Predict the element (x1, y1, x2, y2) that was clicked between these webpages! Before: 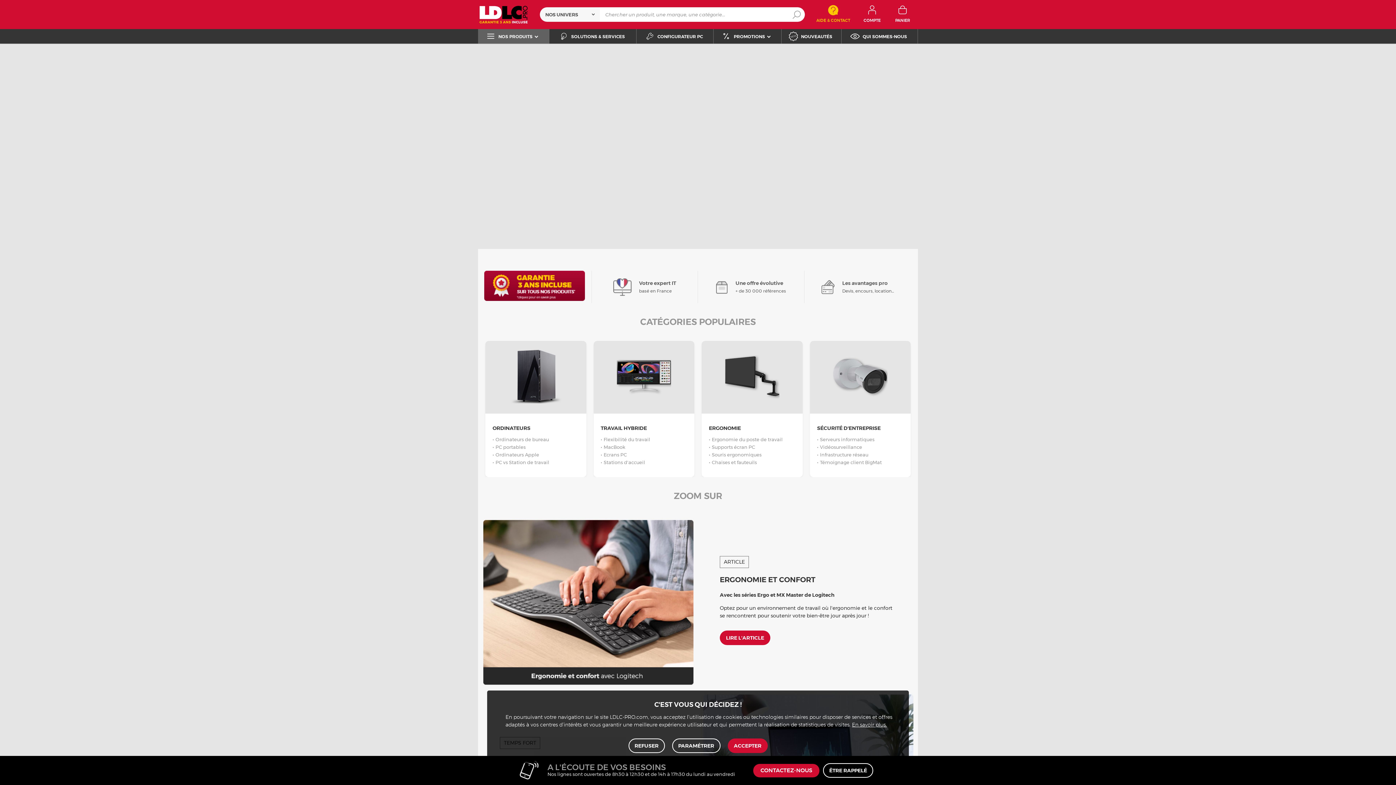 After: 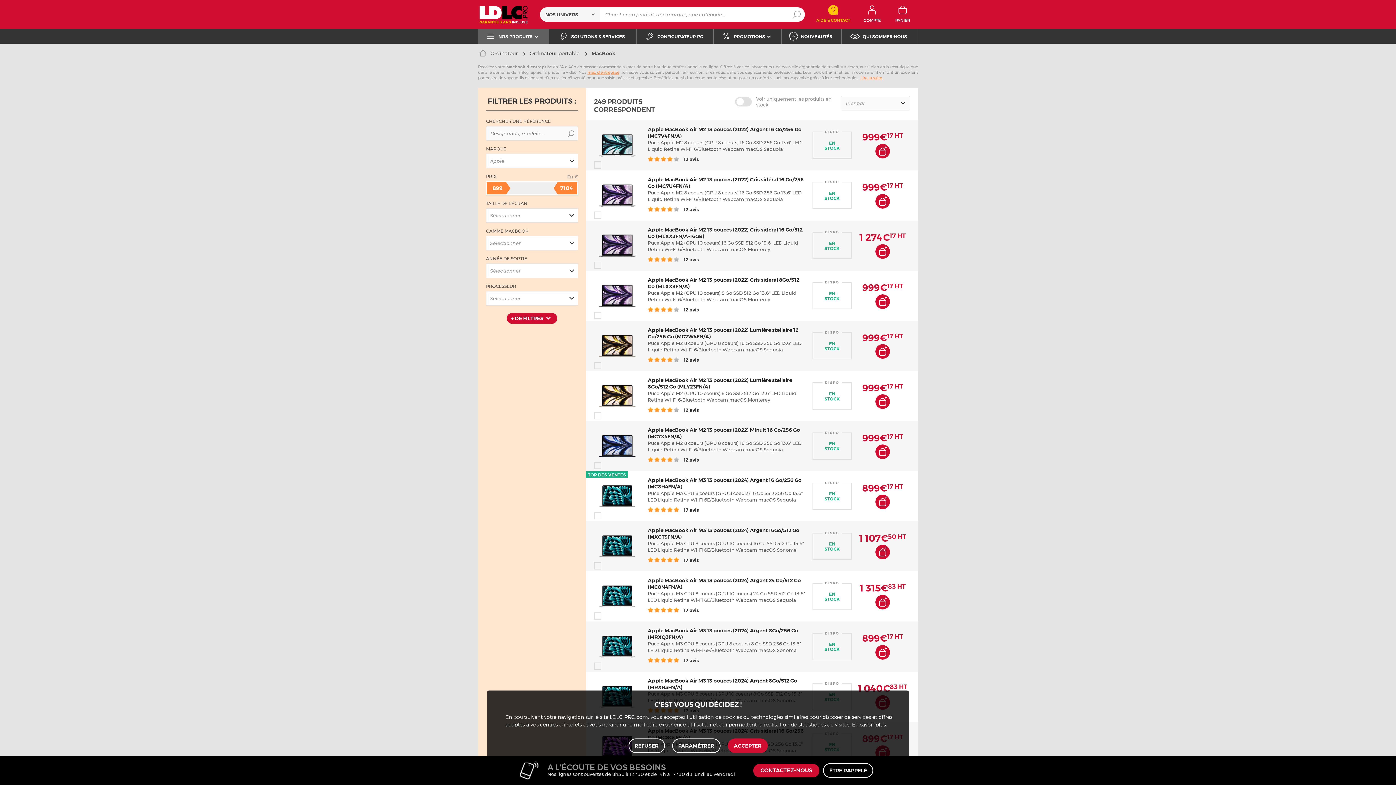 Action: label: MacBook bbox: (603, 444, 625, 450)